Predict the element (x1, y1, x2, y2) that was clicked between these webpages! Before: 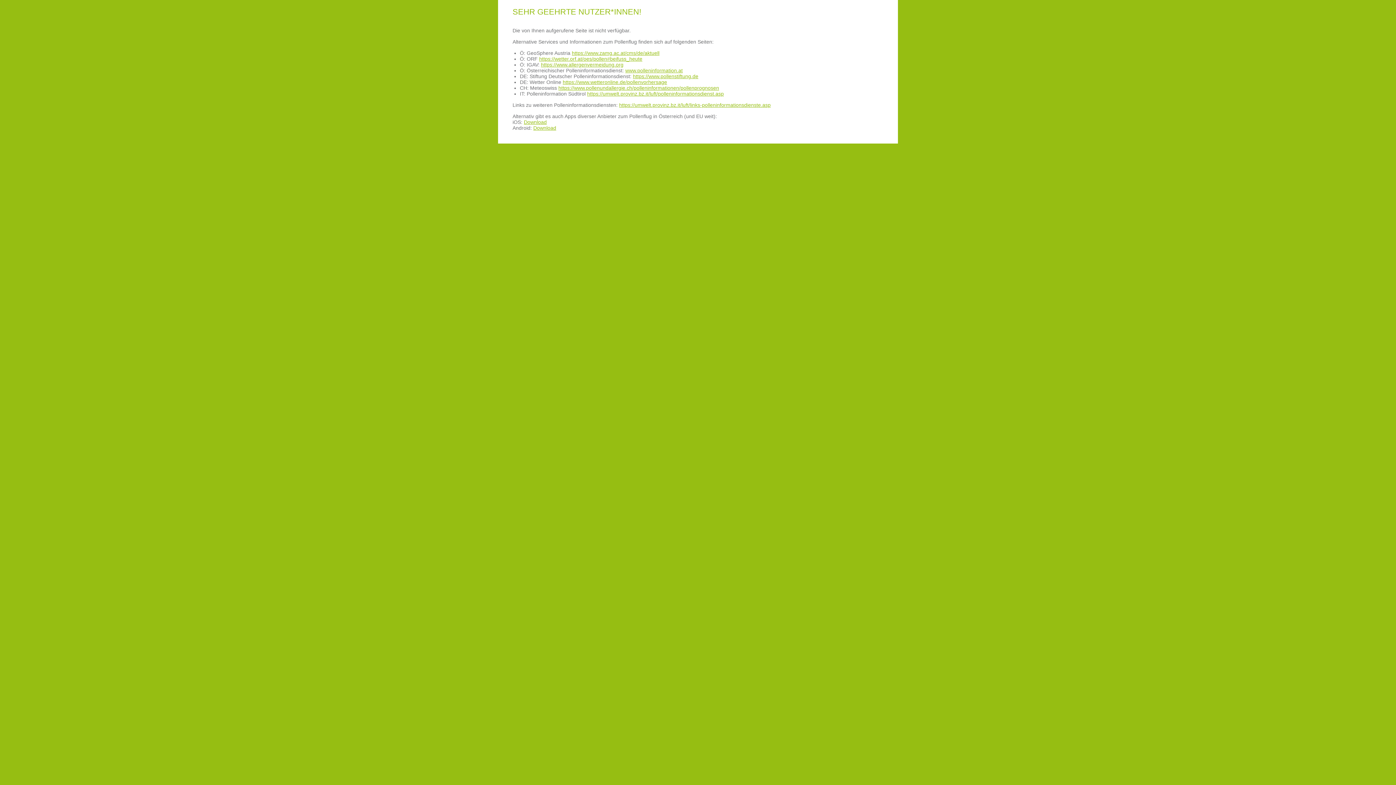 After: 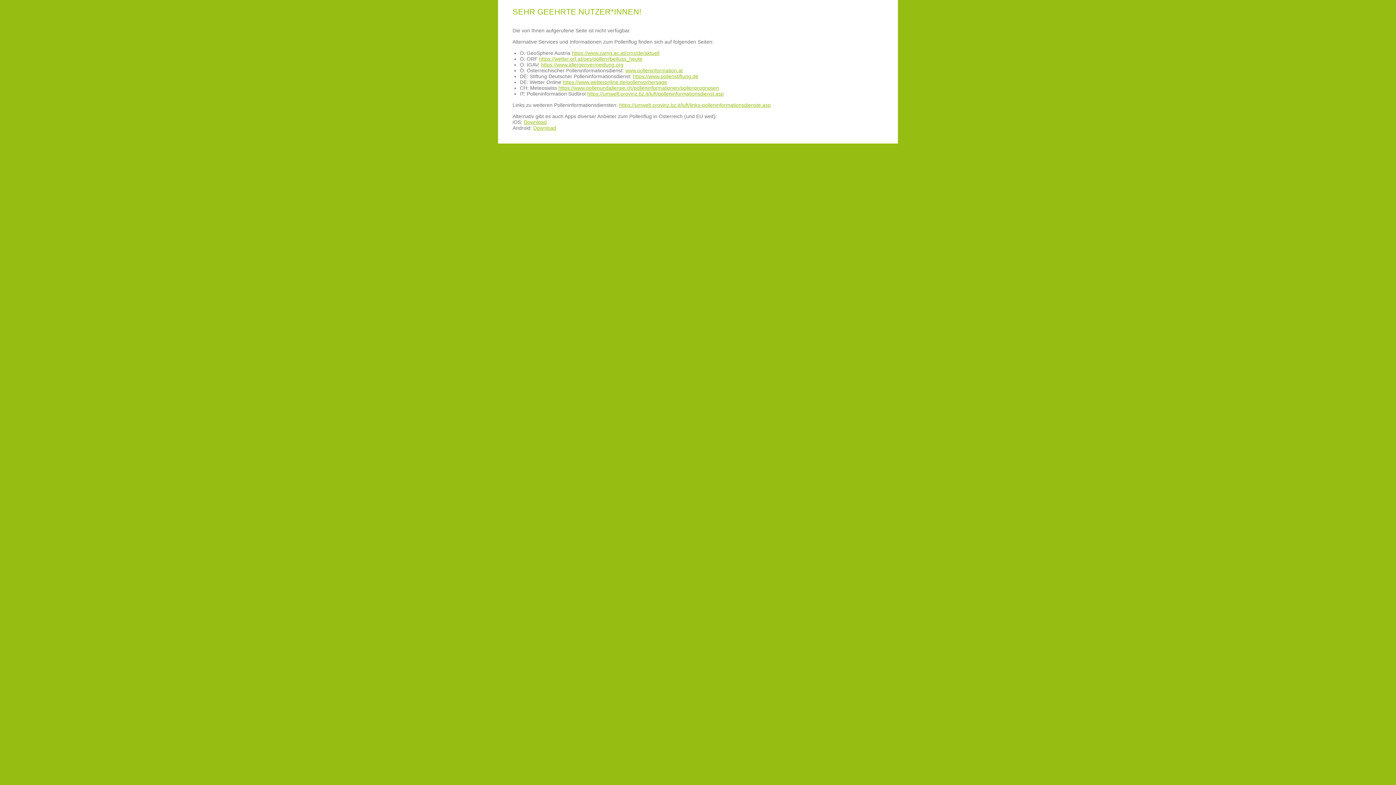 Action: bbox: (619, 102, 770, 108) label: https://umwelt.provinz.bz.it/luft/links-polleninformationsdienste.asp